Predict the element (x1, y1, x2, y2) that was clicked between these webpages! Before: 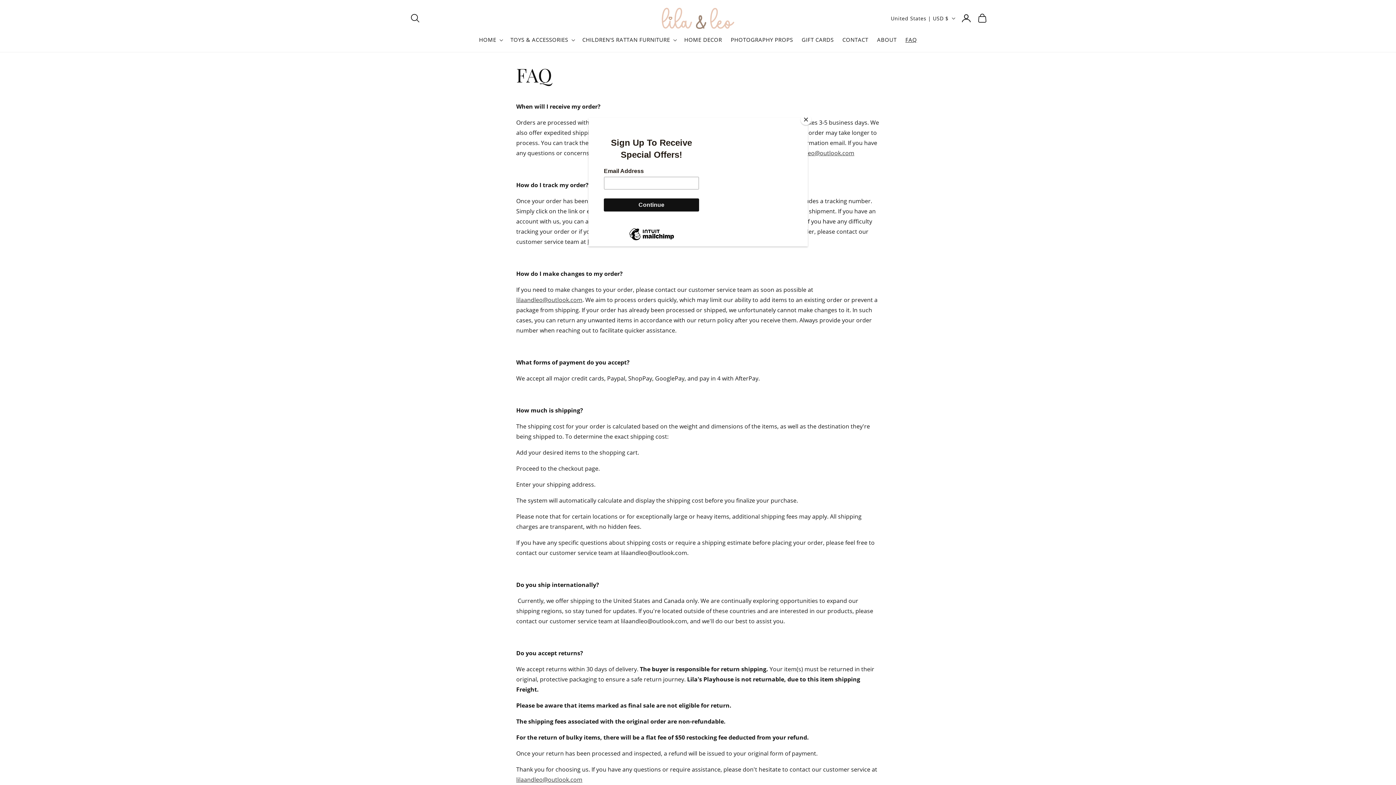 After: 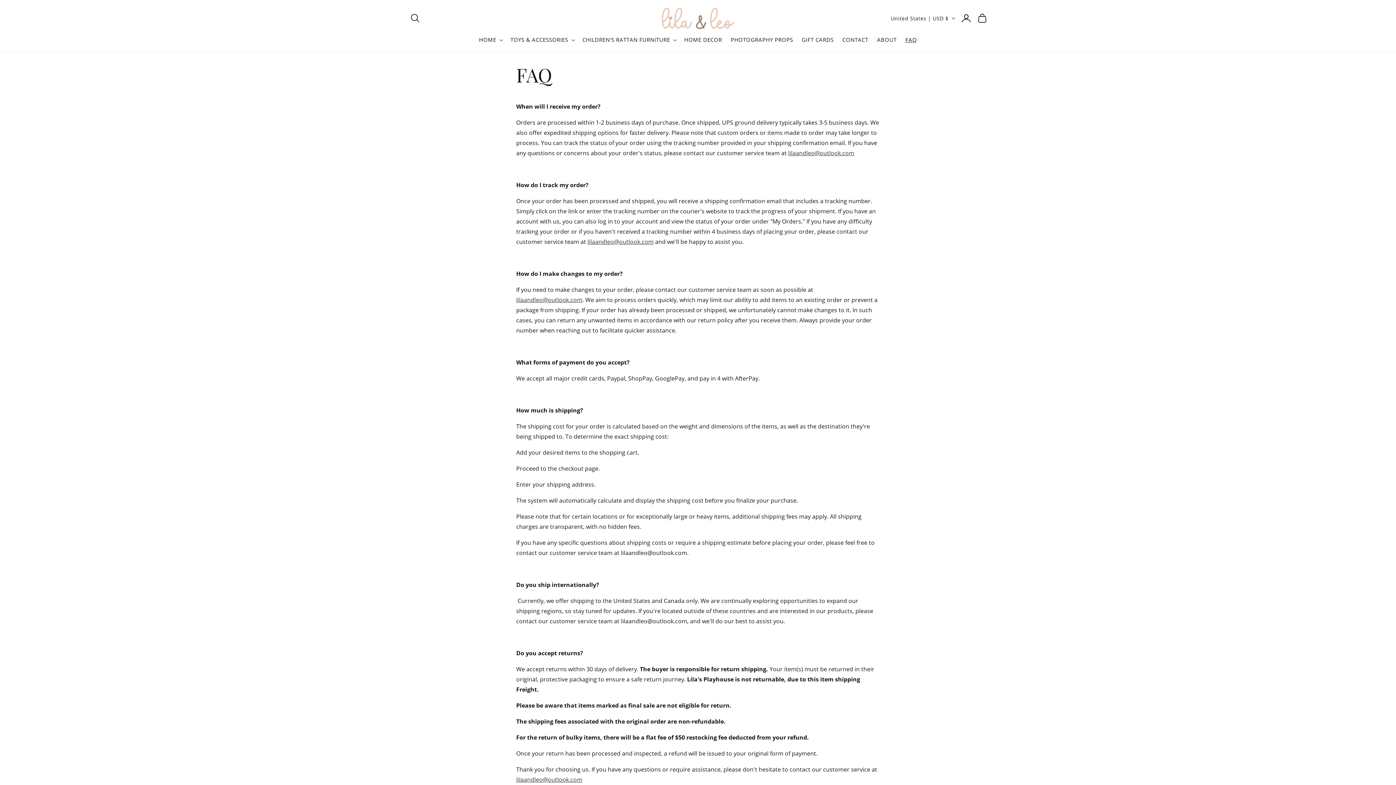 Action: bbox: (800, 114, 811, 125) label: Close